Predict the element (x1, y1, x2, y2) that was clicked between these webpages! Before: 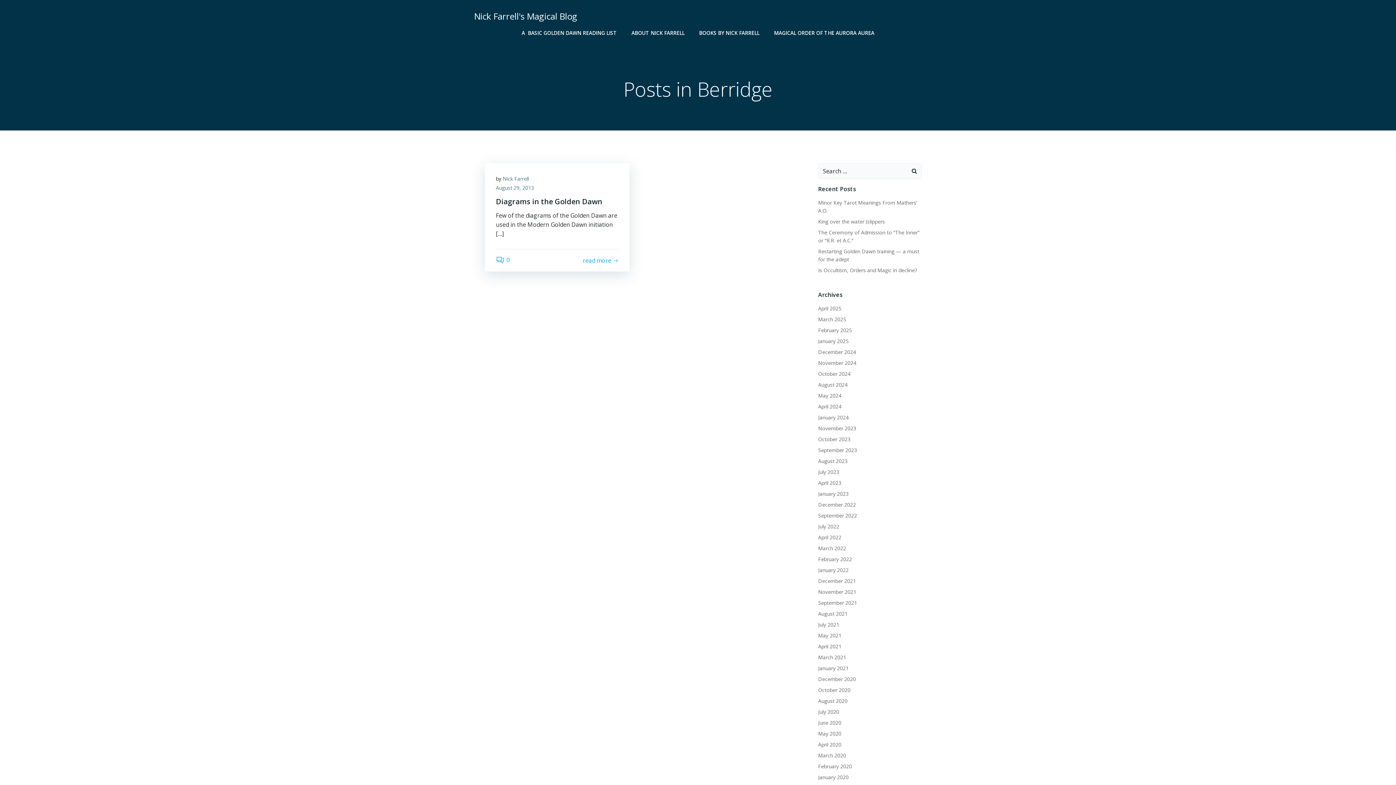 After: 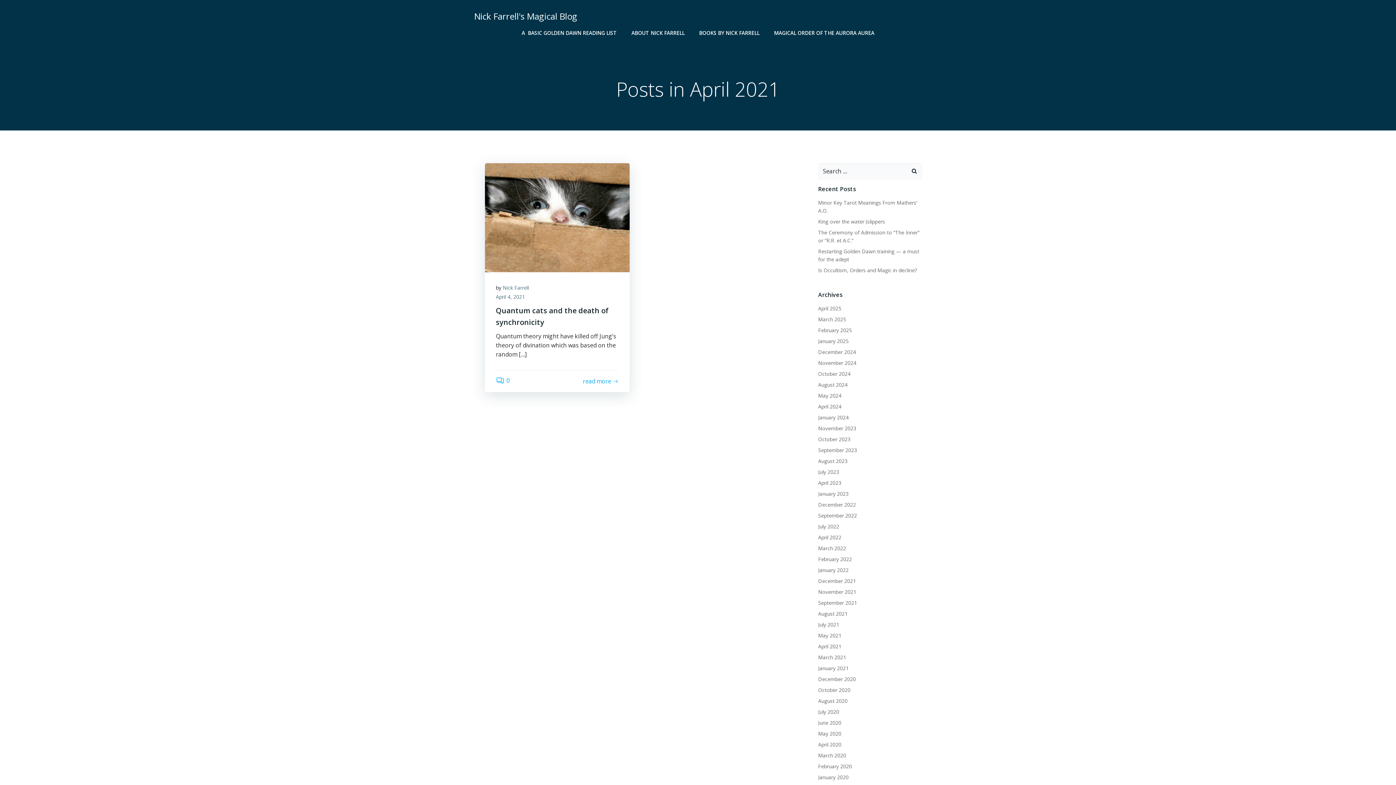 Action: label: April 2021 bbox: (818, 643, 841, 650)